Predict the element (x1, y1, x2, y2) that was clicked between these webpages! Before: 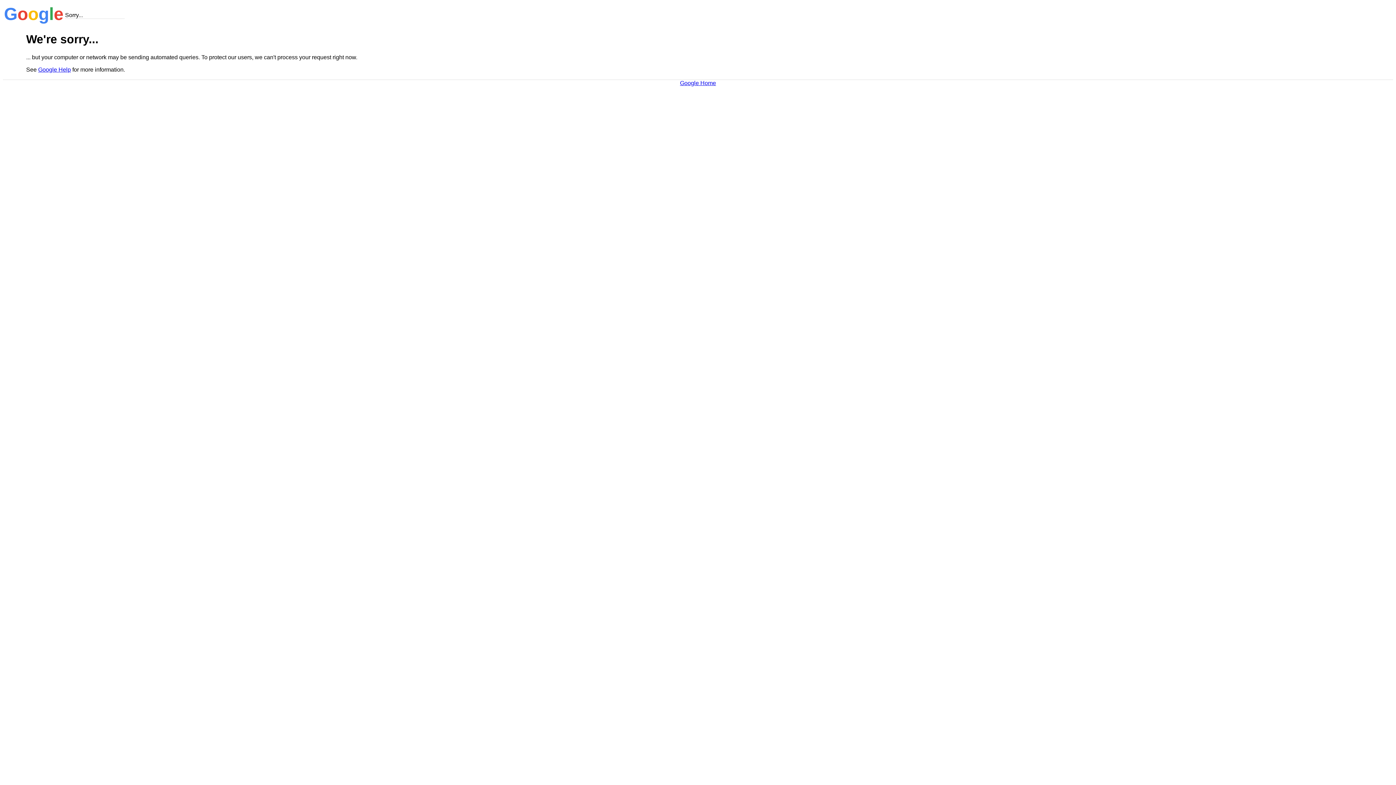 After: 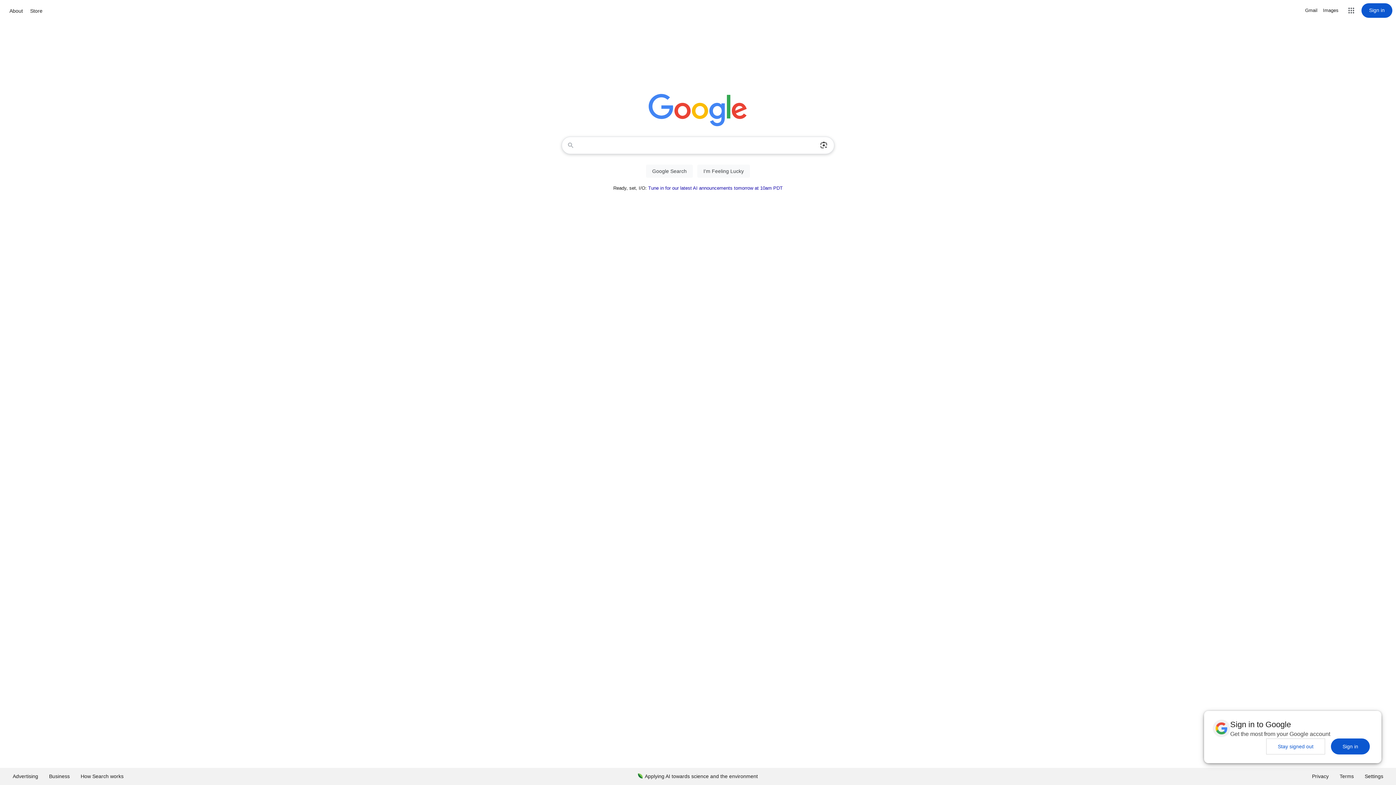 Action: bbox: (680, 79, 716, 86) label: Google Home